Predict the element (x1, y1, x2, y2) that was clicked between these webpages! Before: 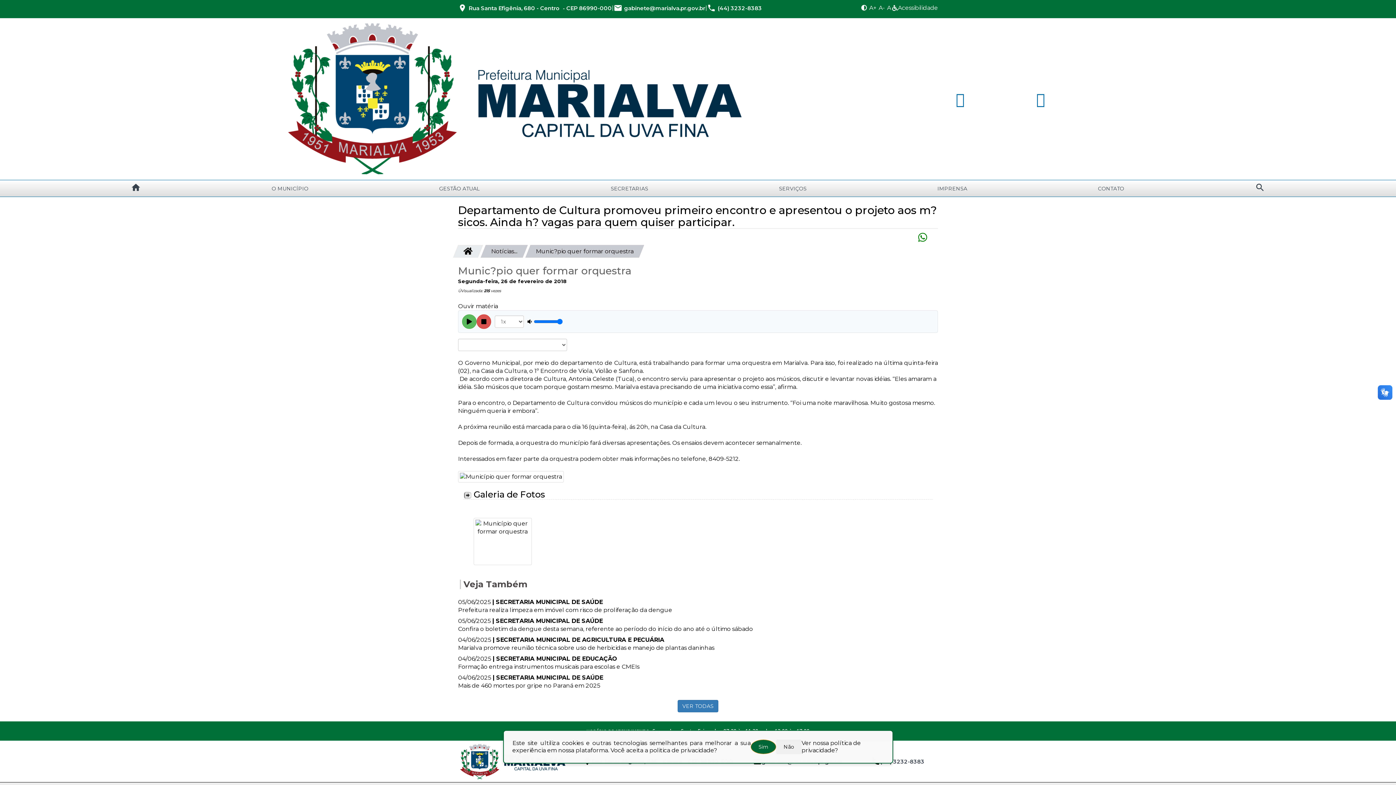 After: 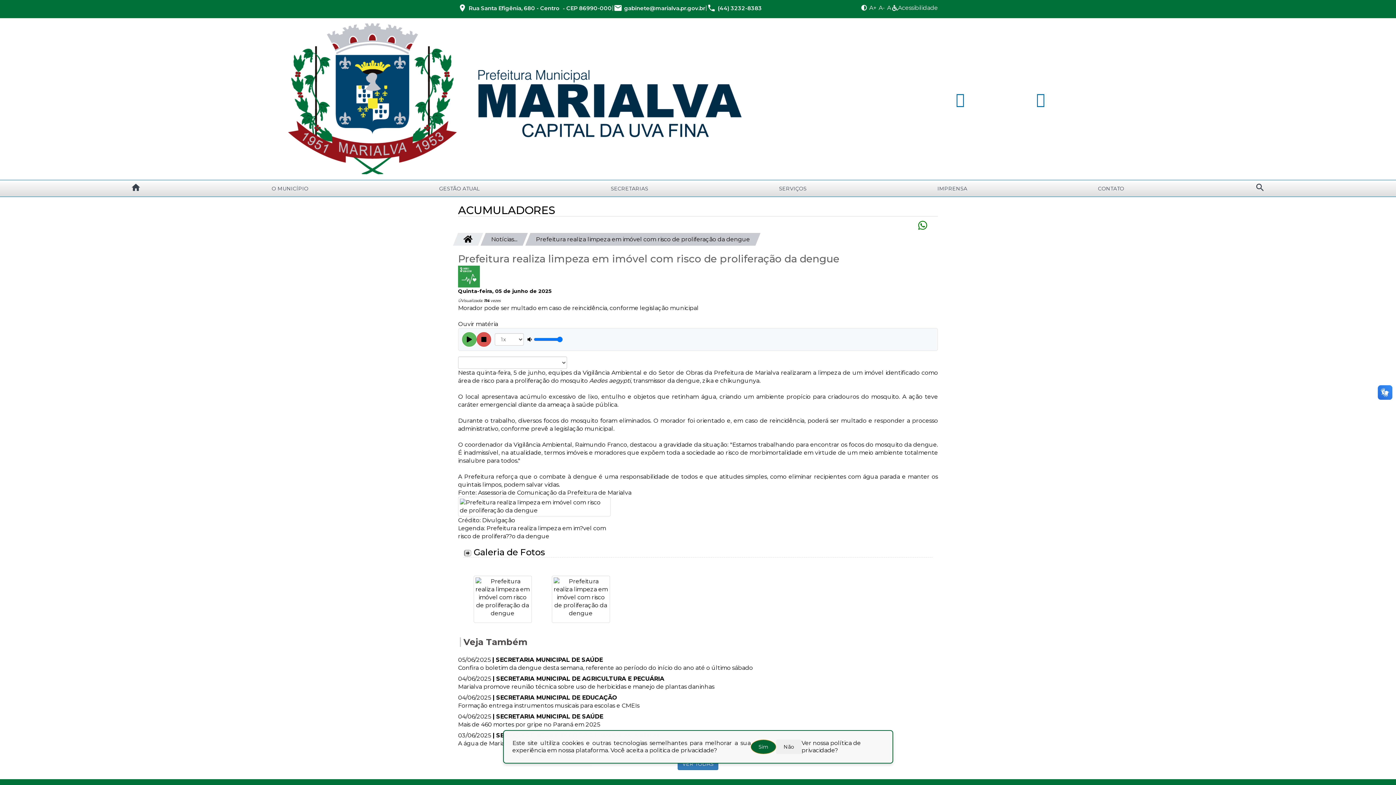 Action: bbox: (458, 607, 672, 613) label: Prefeitura realiza limpeza em imóvel com risco de proliferação da dengue